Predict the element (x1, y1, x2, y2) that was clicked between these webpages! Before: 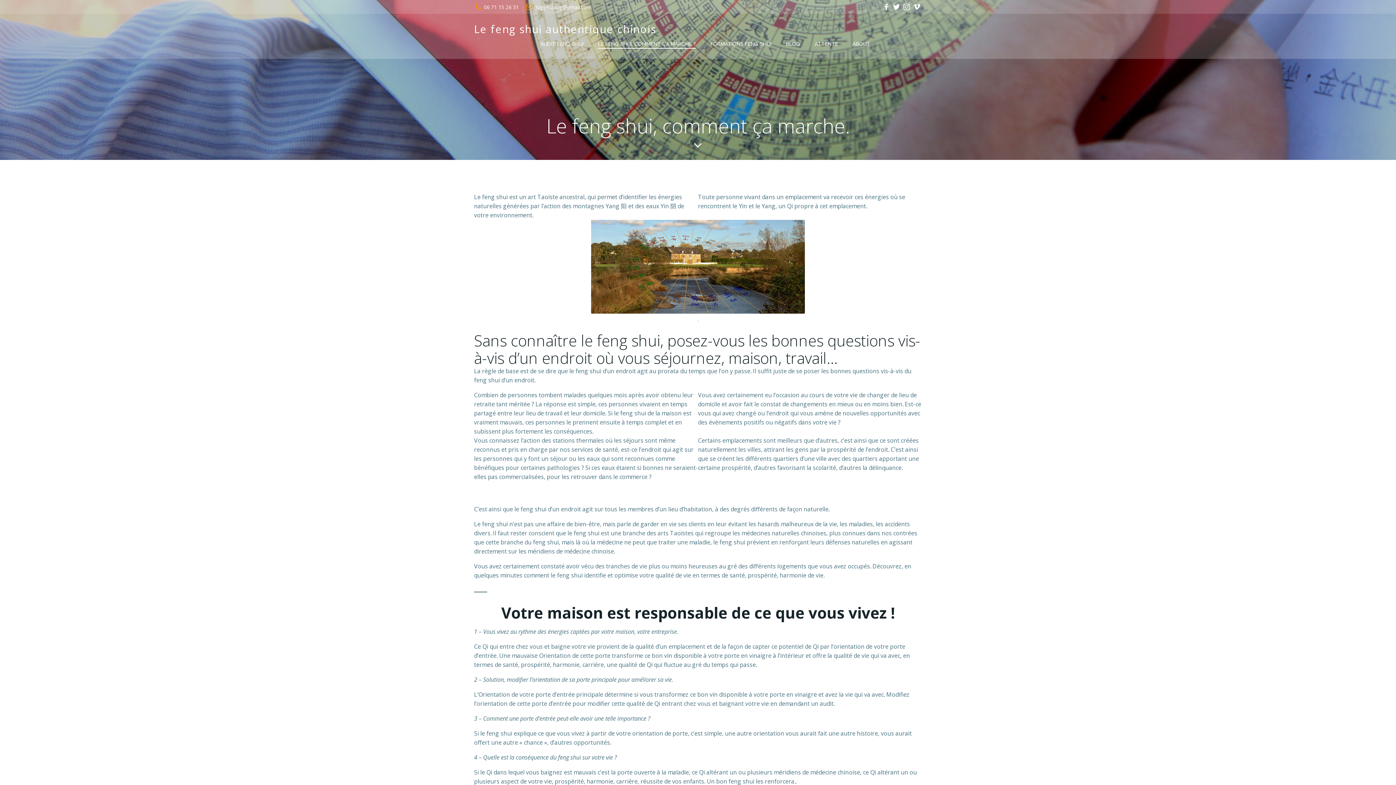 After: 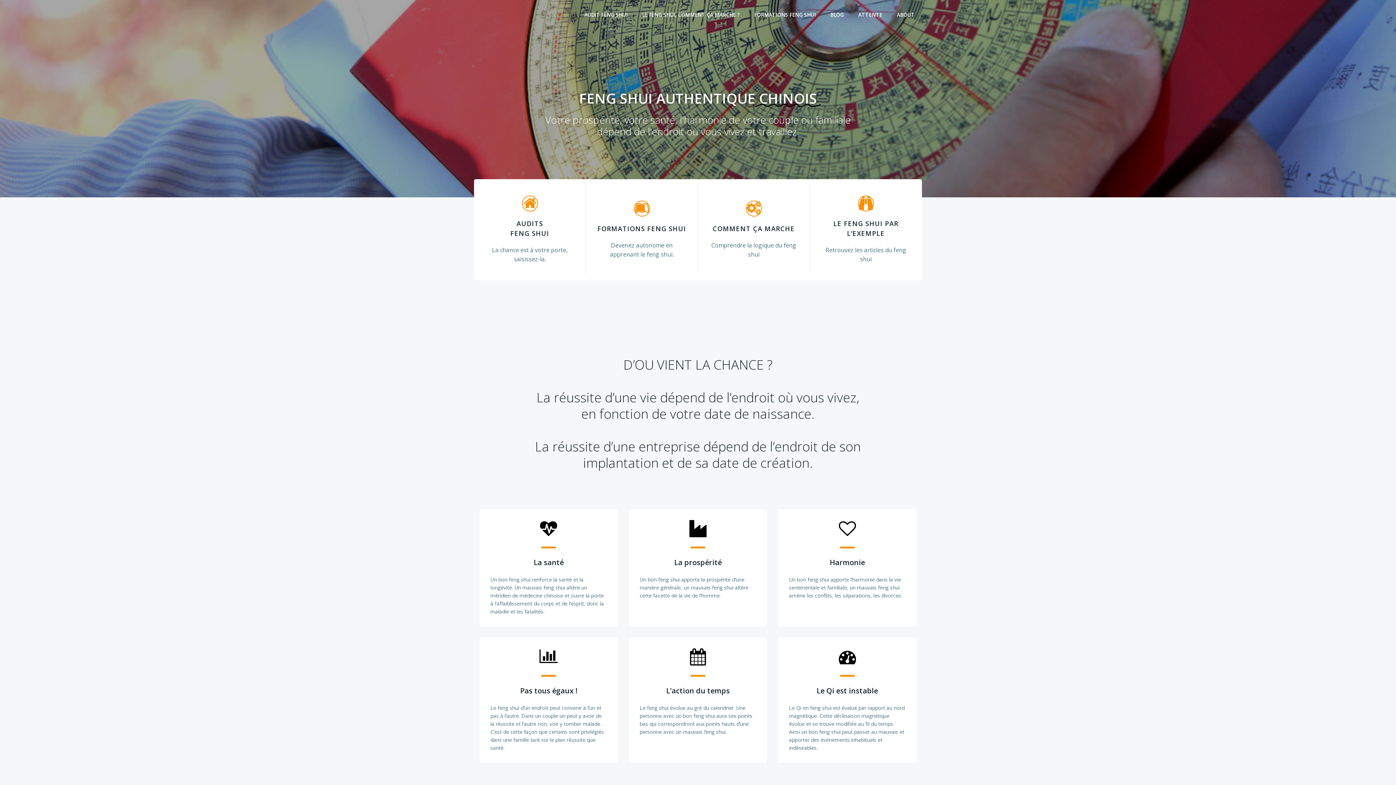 Action: bbox: (474, 21, 656, 36) label: Le feng shui authentique chinois